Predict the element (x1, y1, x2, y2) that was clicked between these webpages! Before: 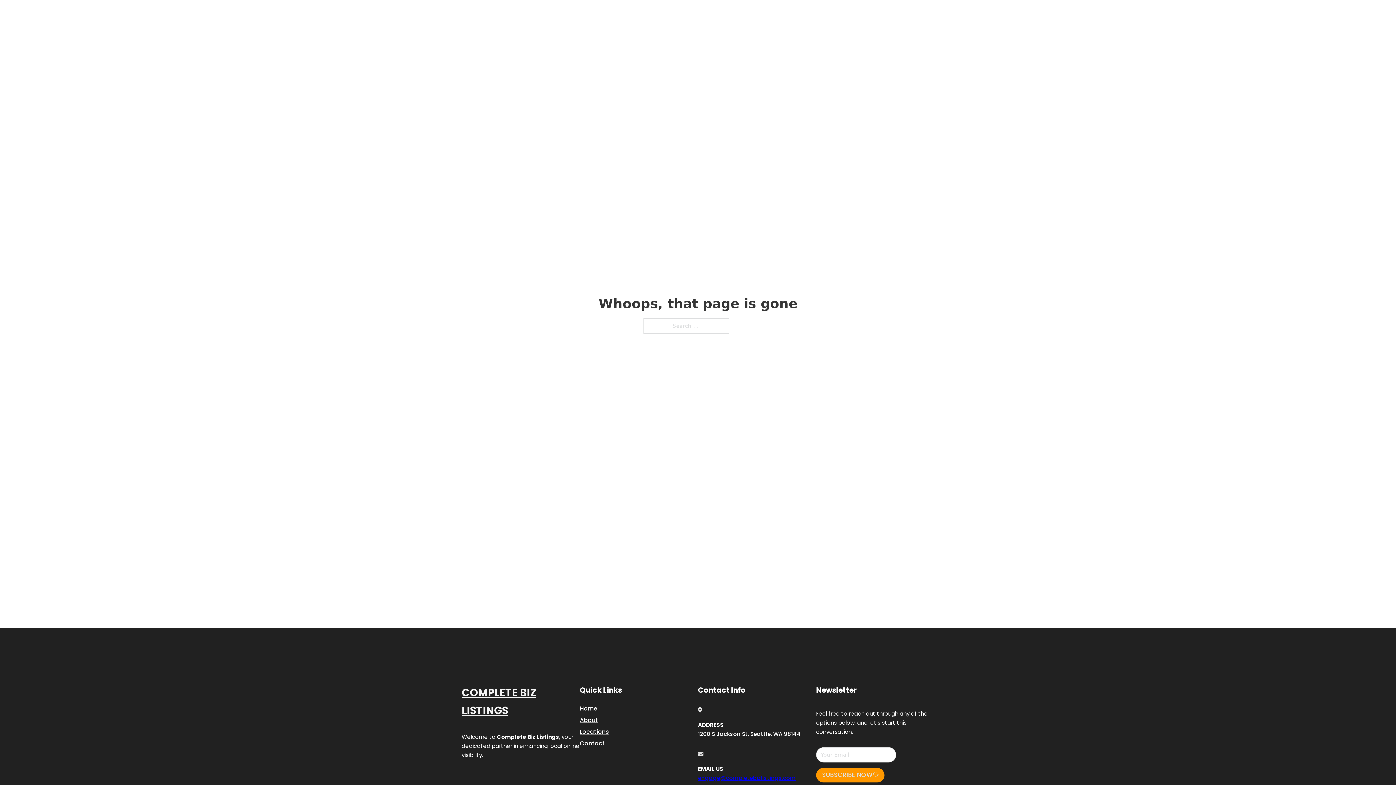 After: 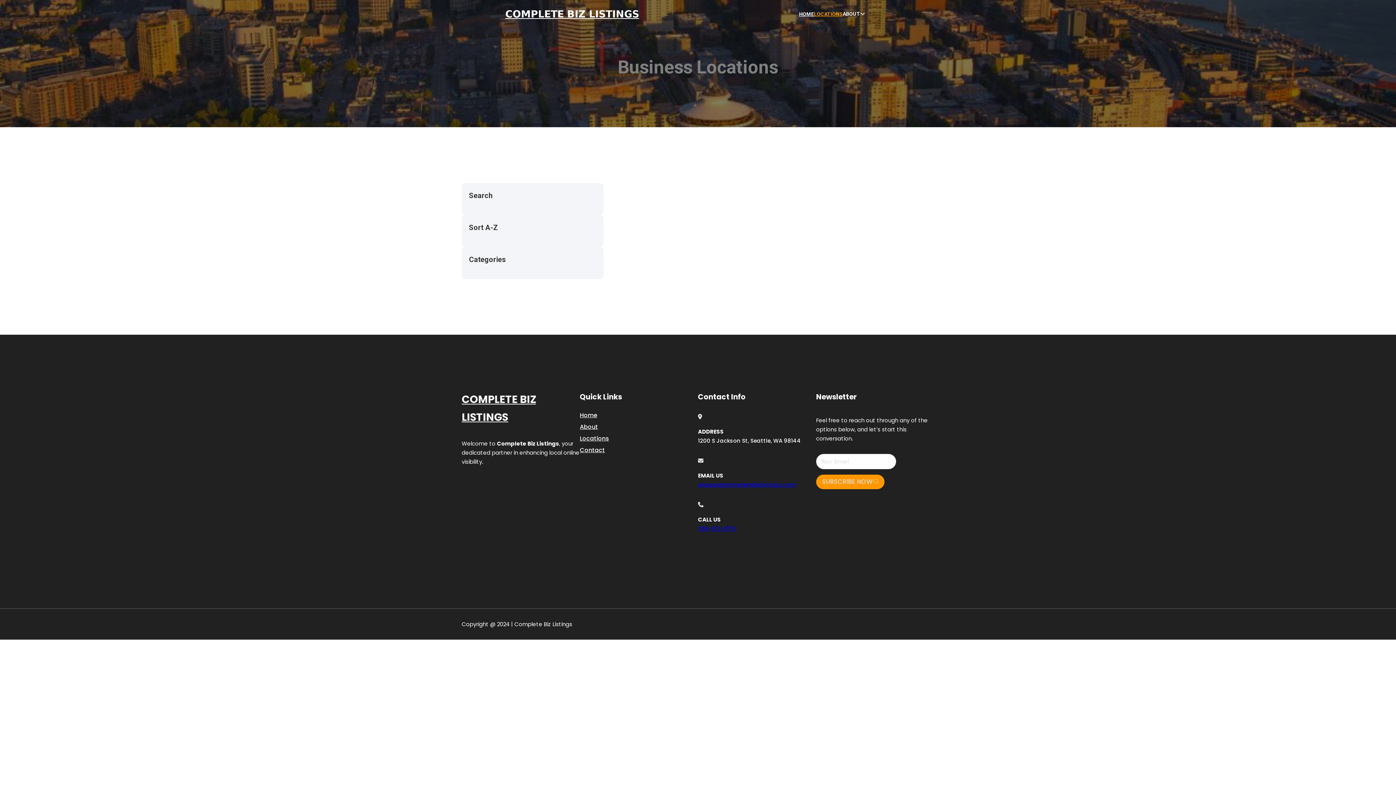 Action: bbox: (580, 727, 609, 736) label: Locations